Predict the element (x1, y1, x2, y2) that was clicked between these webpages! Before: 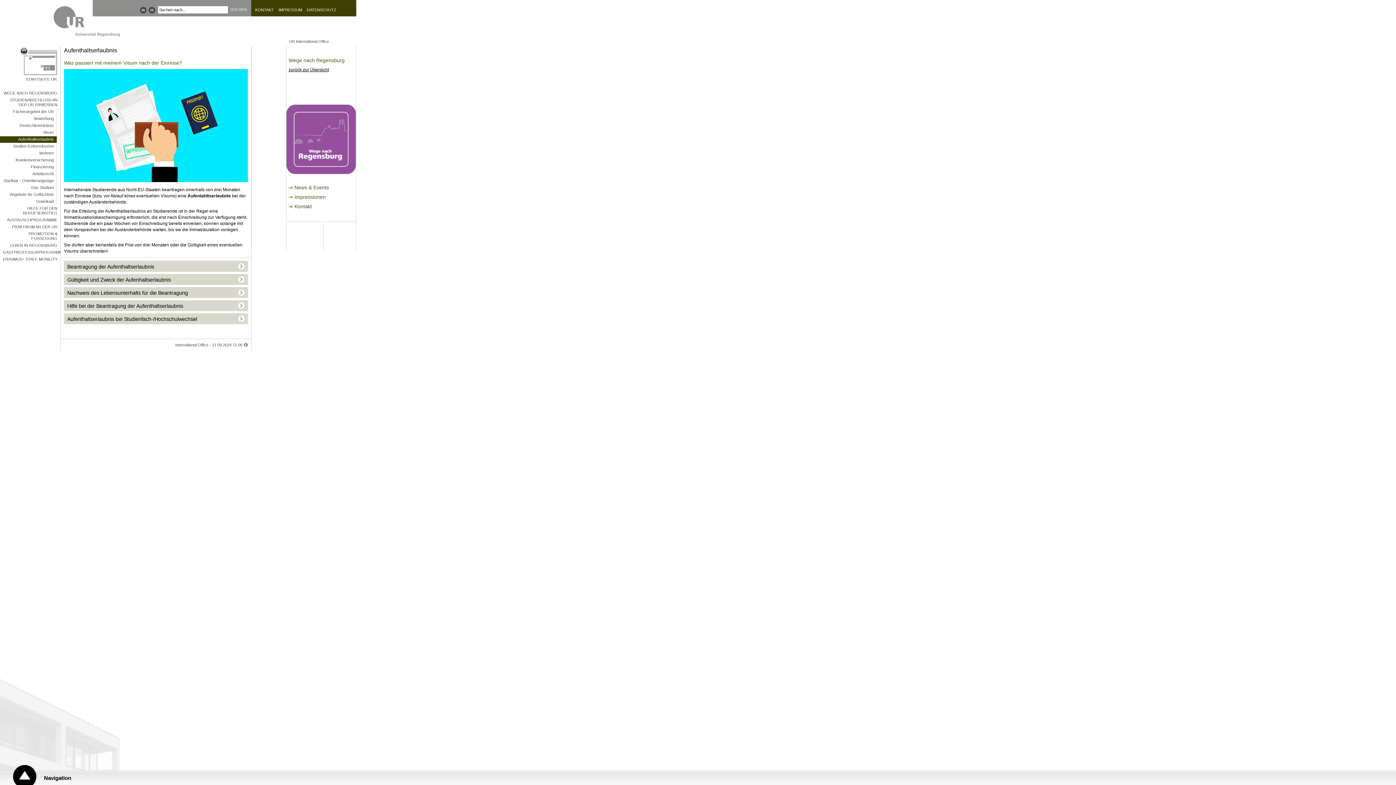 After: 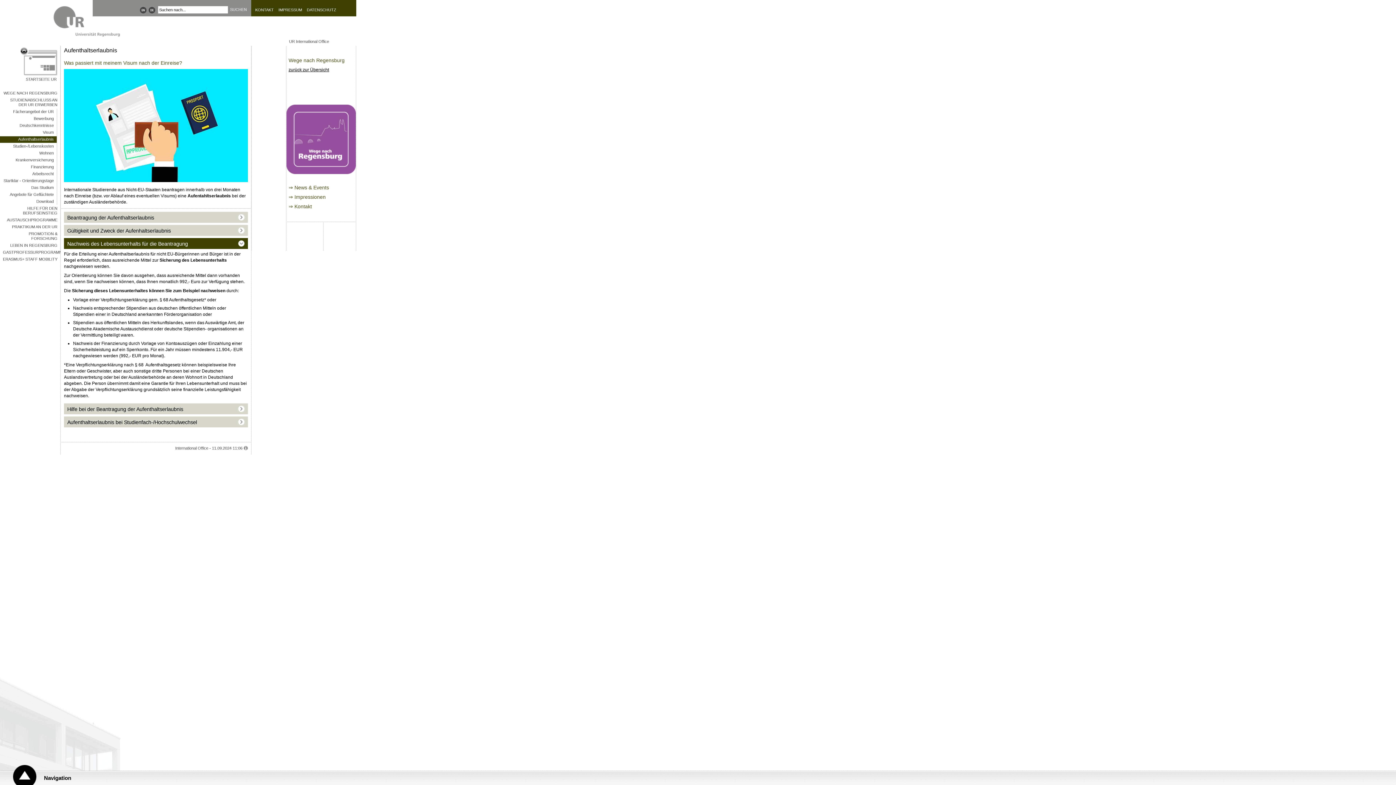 Action: label: Nachweis des Lebensunterhalts für die Beantragung bbox: (67, 287, 244, 298)